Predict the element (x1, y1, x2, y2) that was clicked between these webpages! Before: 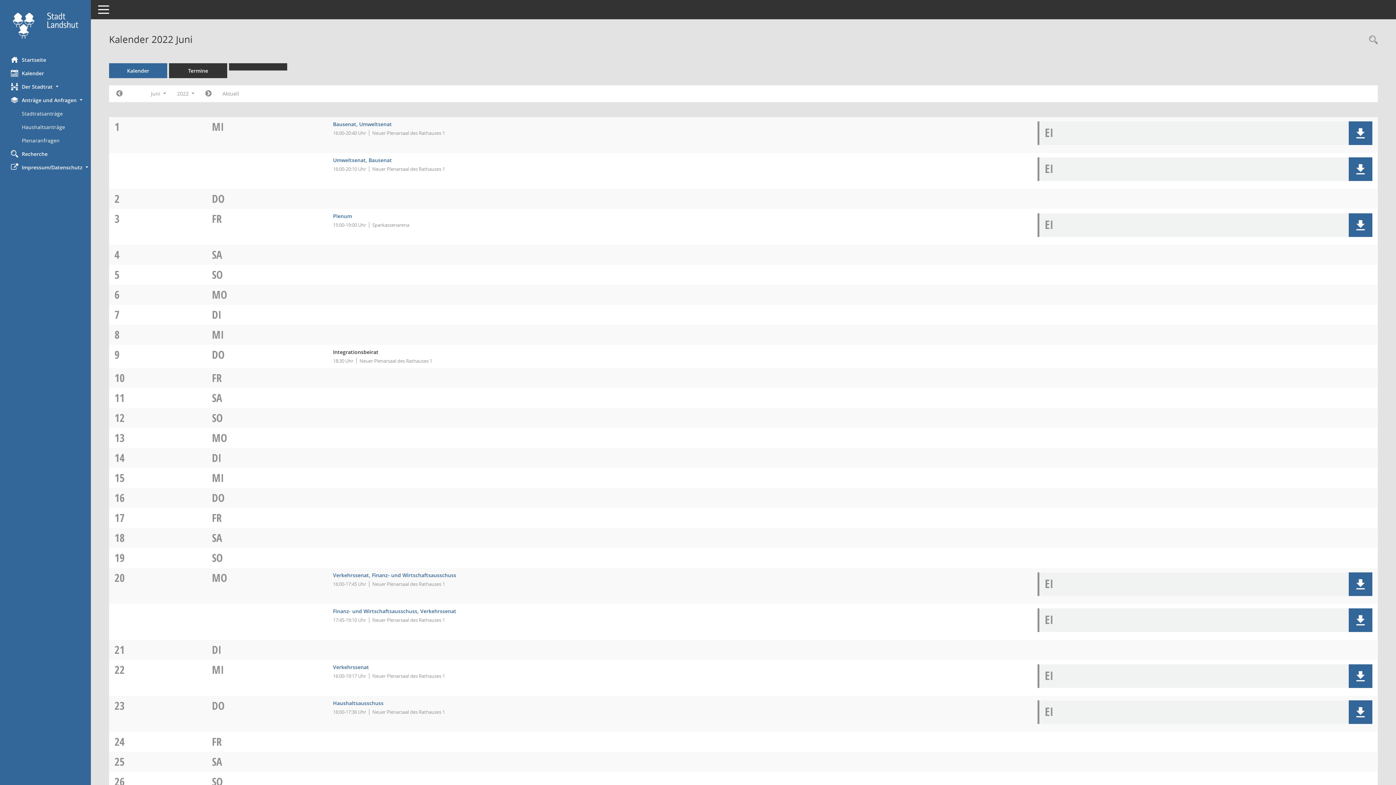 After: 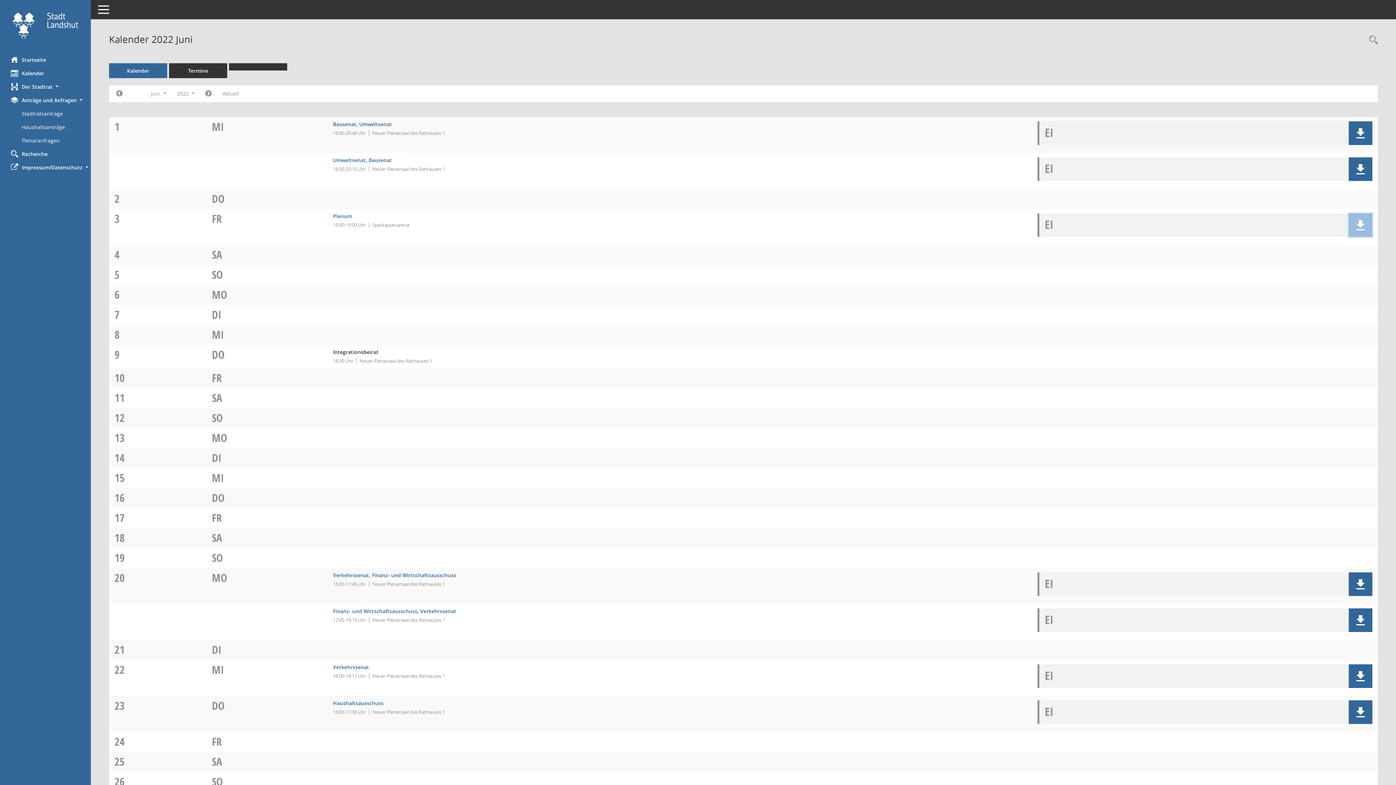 Action: bbox: (1349, 213, 1372, 237) label: Dokument Download Dateityp: pdf